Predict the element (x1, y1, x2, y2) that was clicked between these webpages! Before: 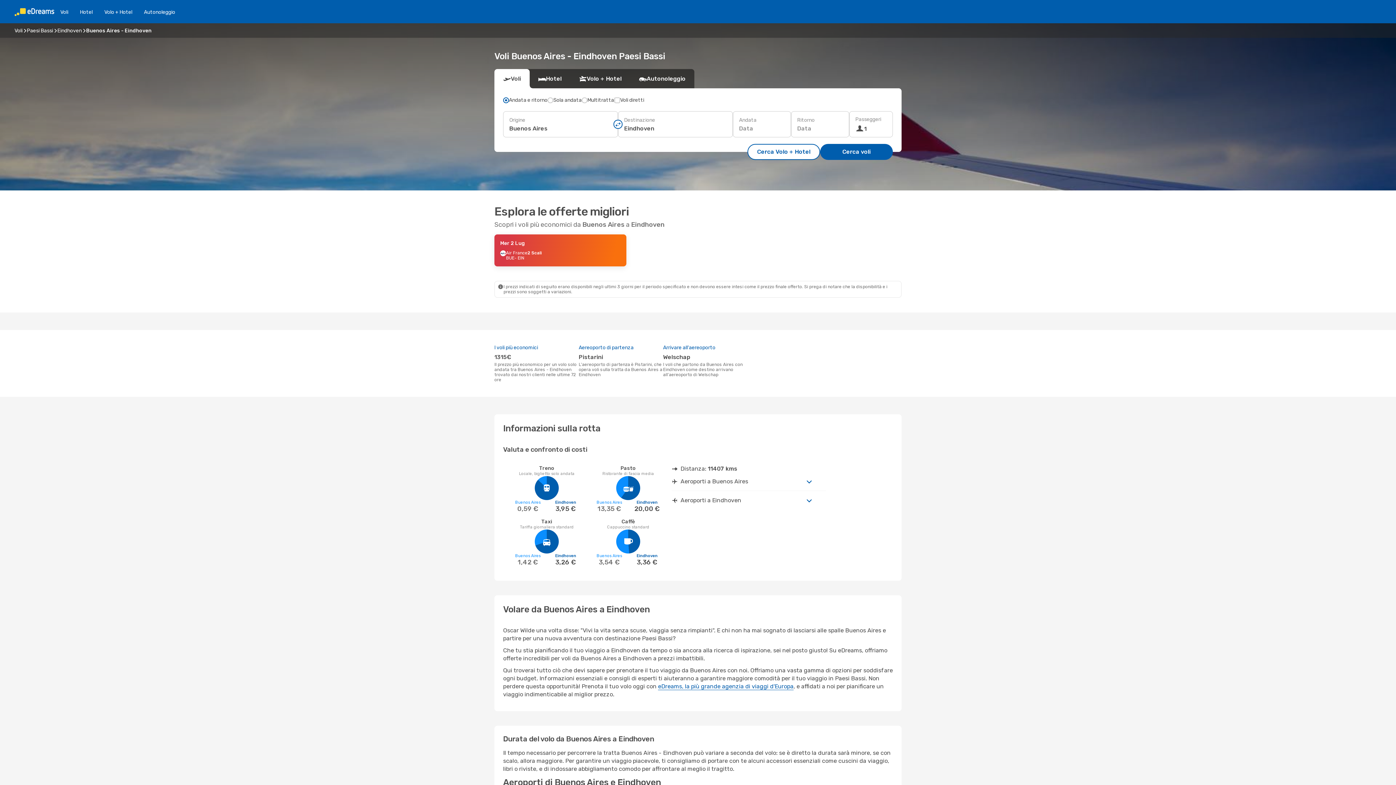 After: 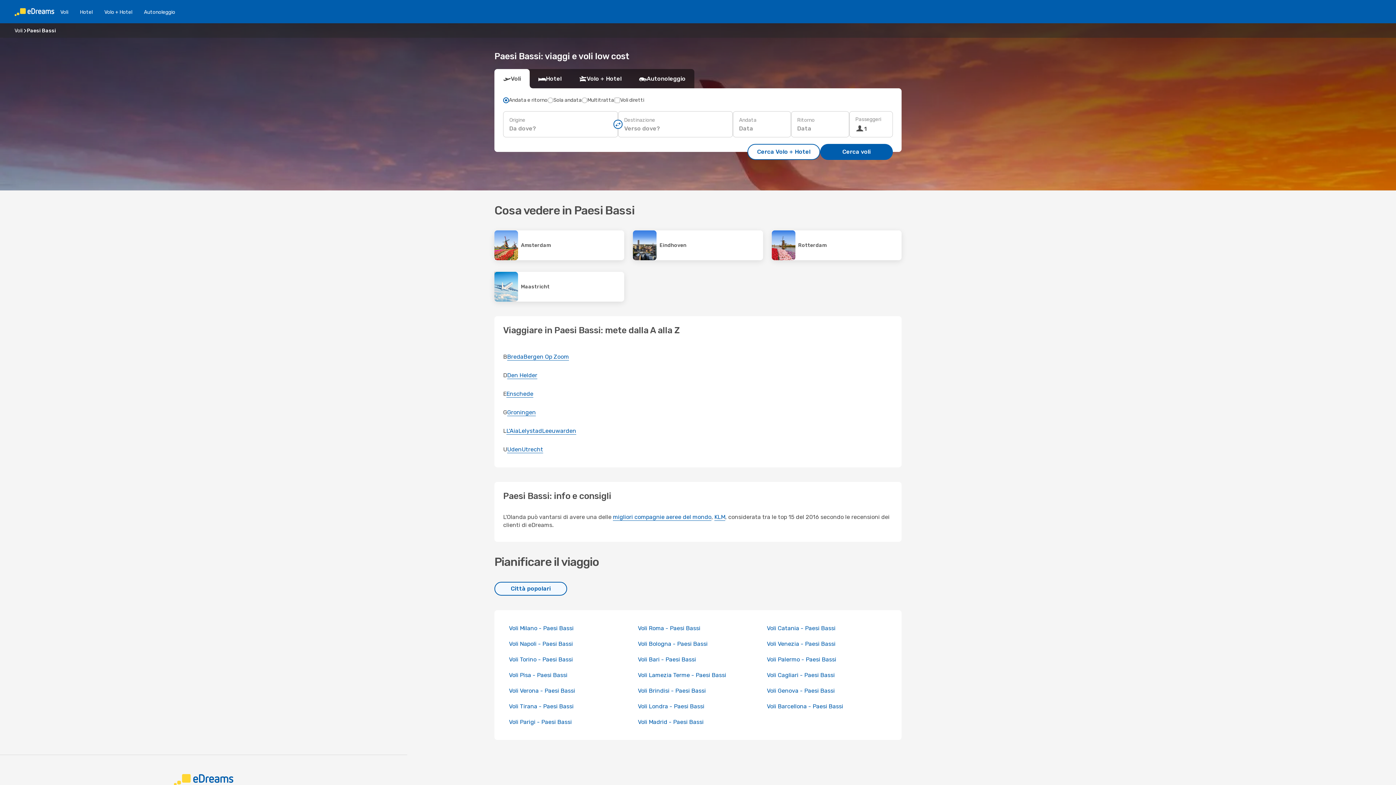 Action: bbox: (26, 27, 53, 33) label: Paesi Bassi